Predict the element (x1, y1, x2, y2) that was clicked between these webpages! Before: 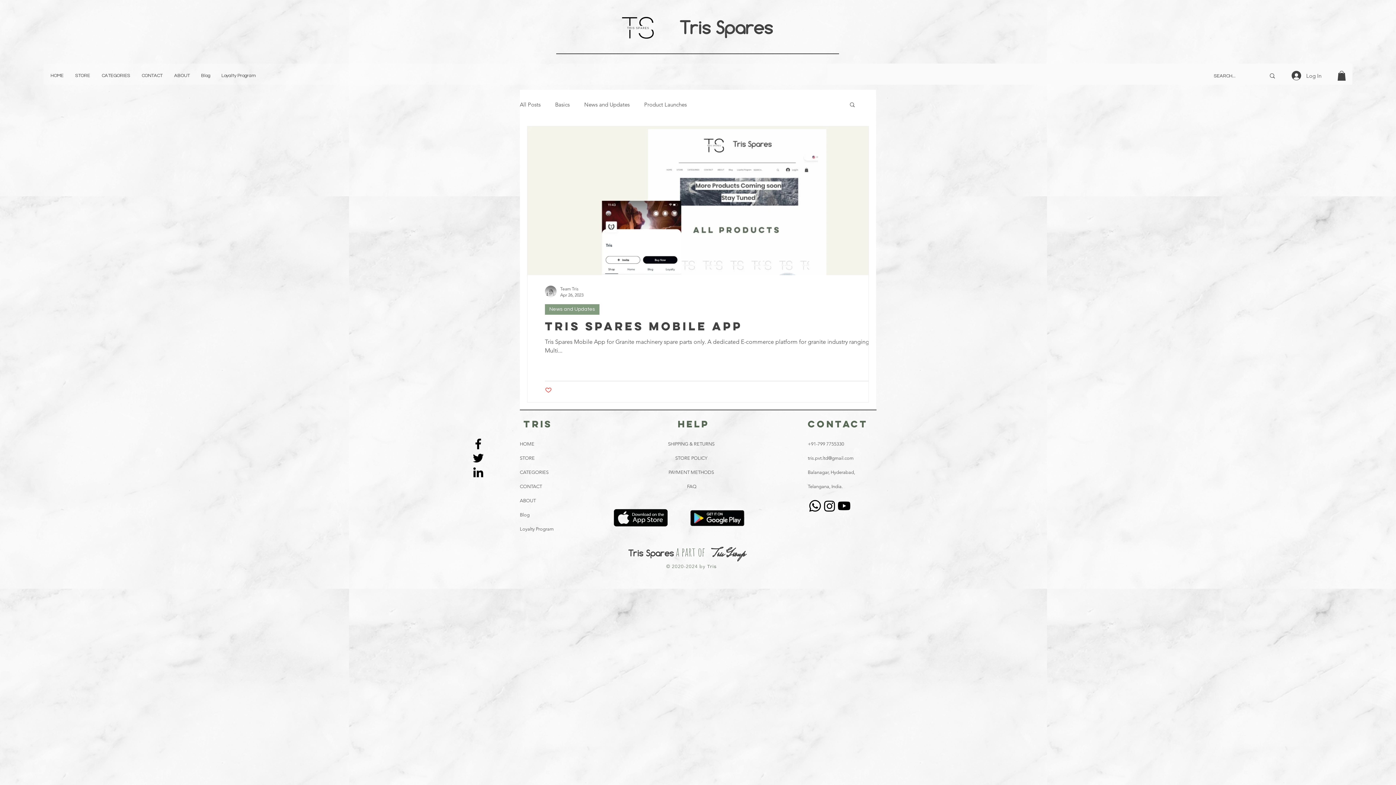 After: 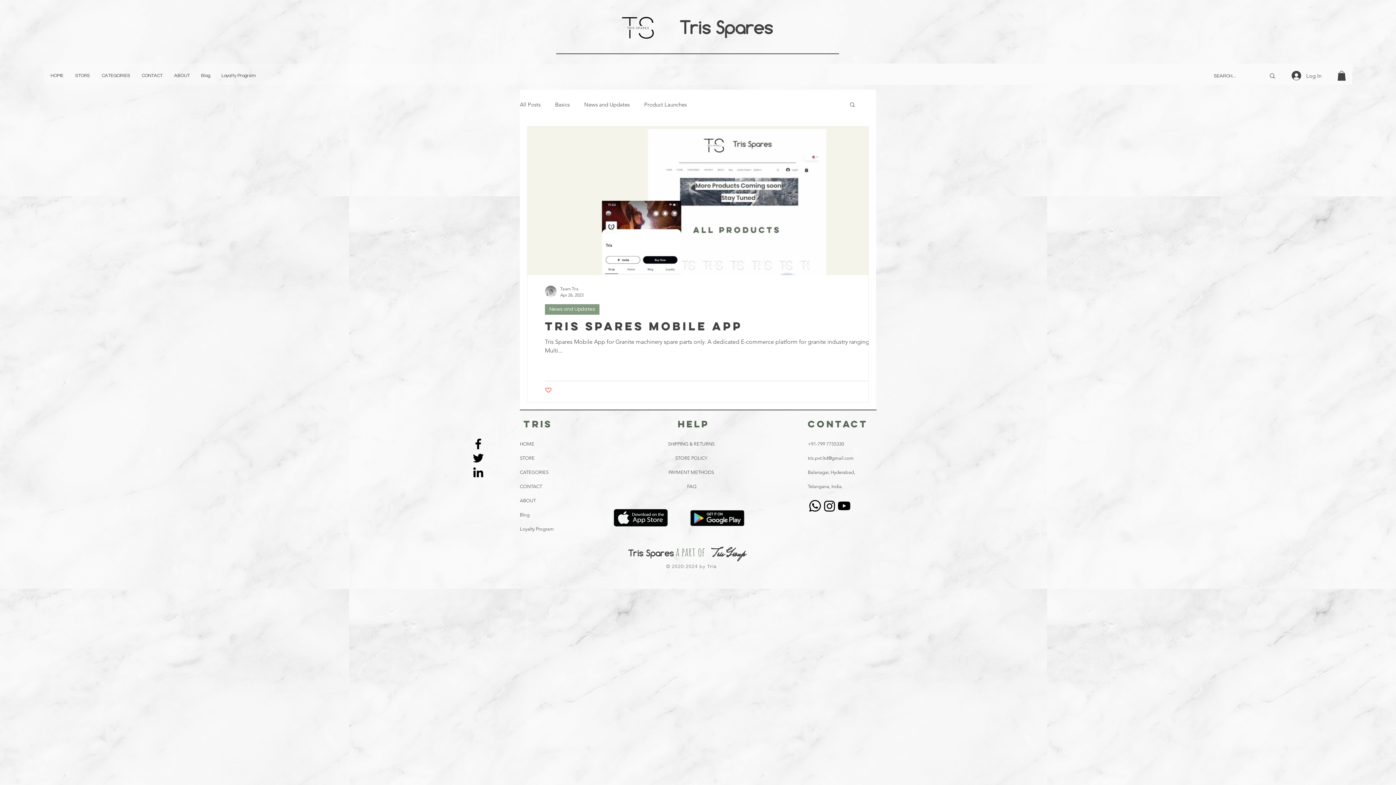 Action: bbox: (849, 101, 856, 109) label: Search